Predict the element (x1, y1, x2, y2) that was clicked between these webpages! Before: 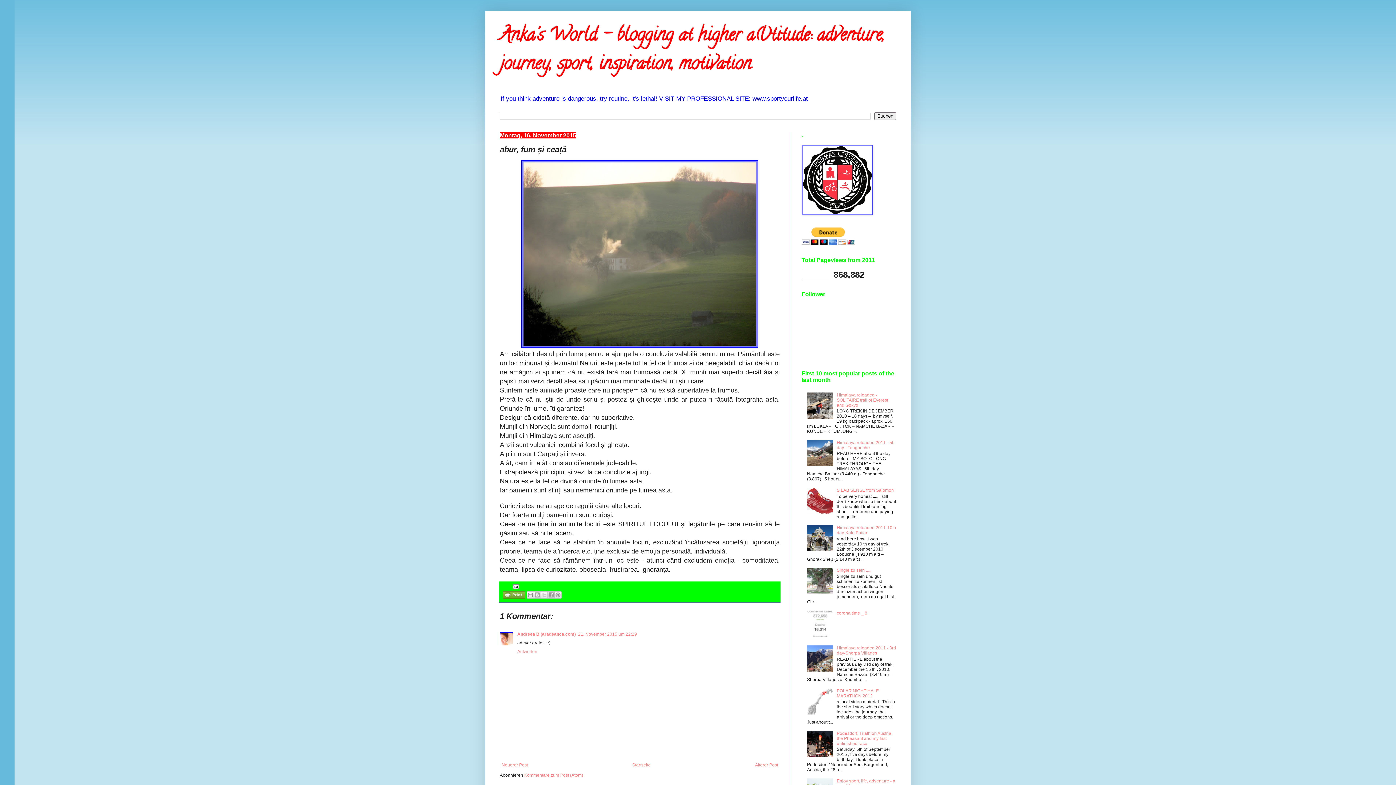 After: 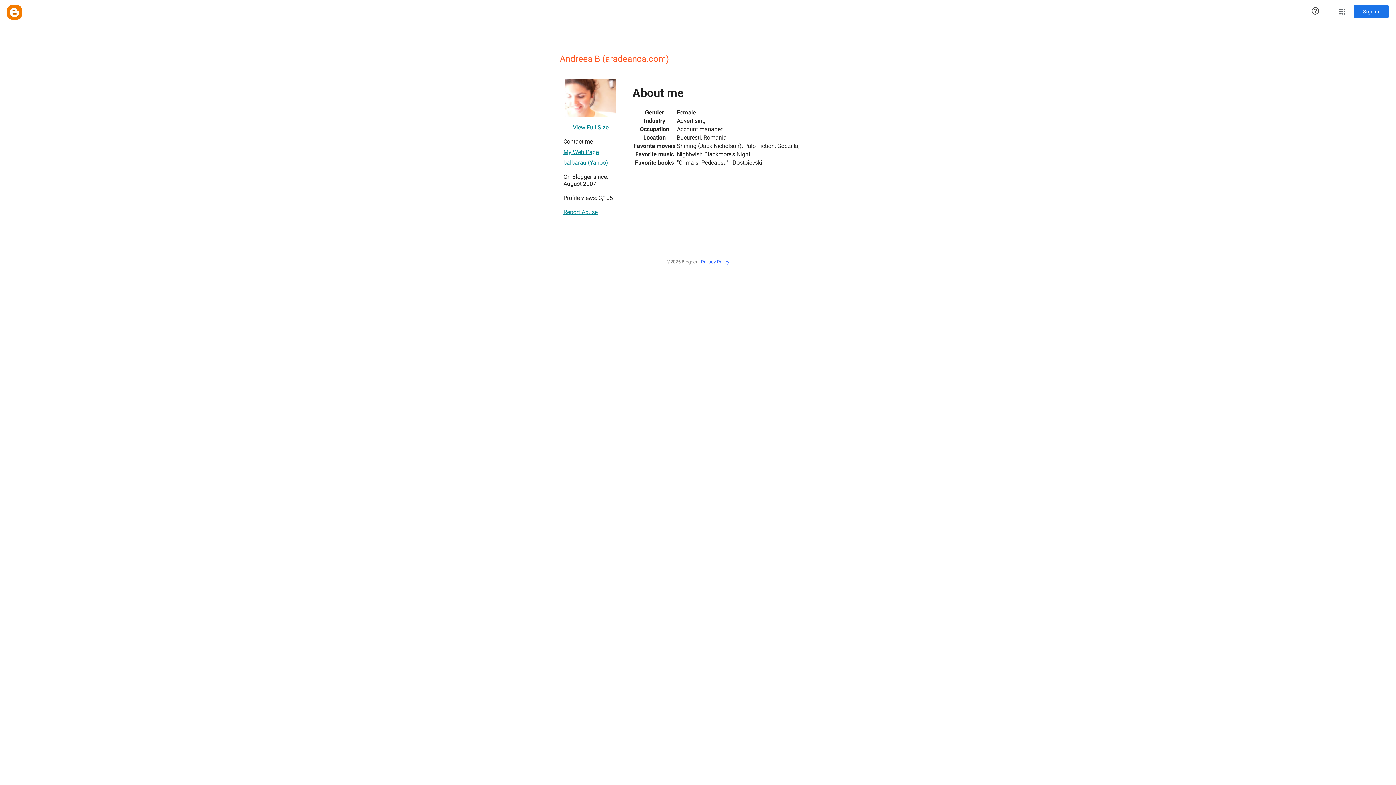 Action: label: Andreea B (aradeanca.com) bbox: (517, 632, 576, 637)